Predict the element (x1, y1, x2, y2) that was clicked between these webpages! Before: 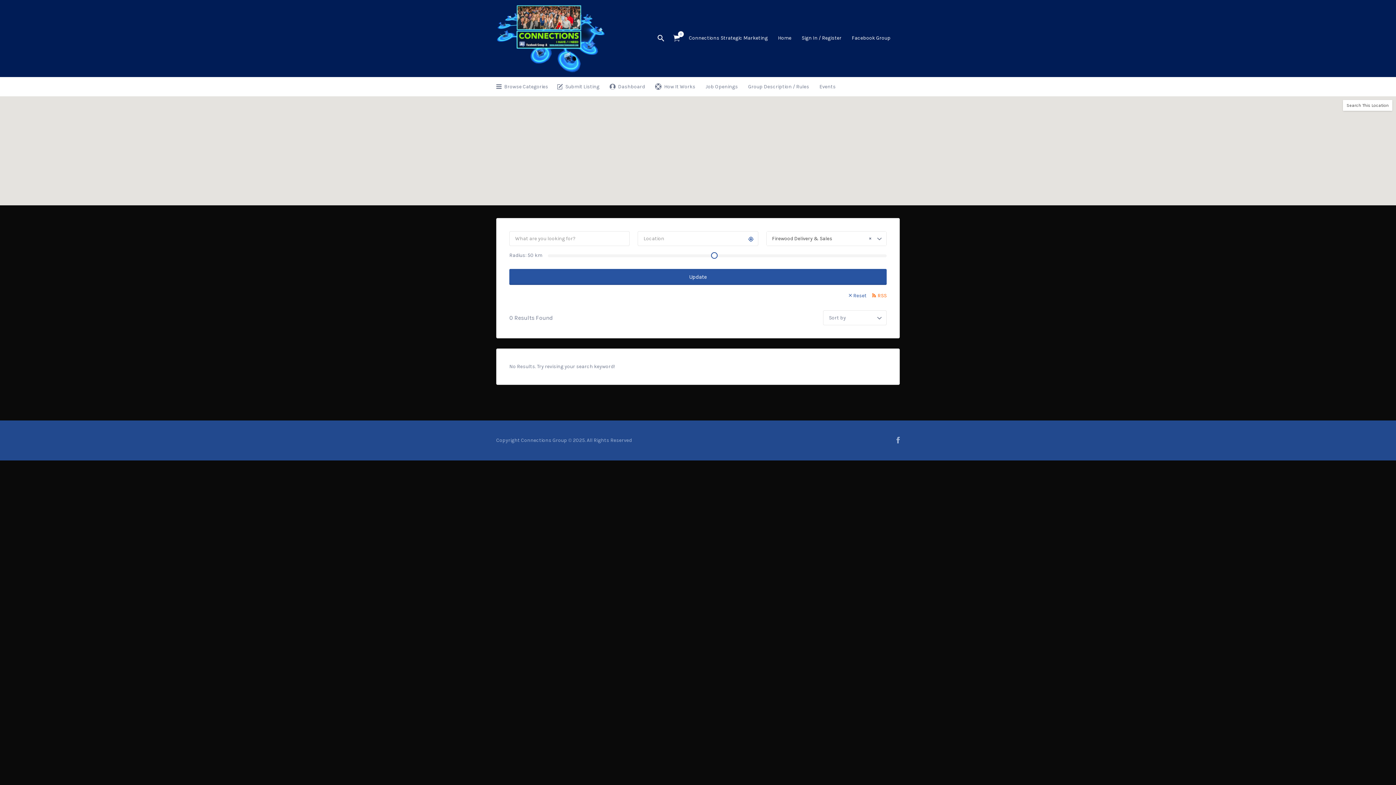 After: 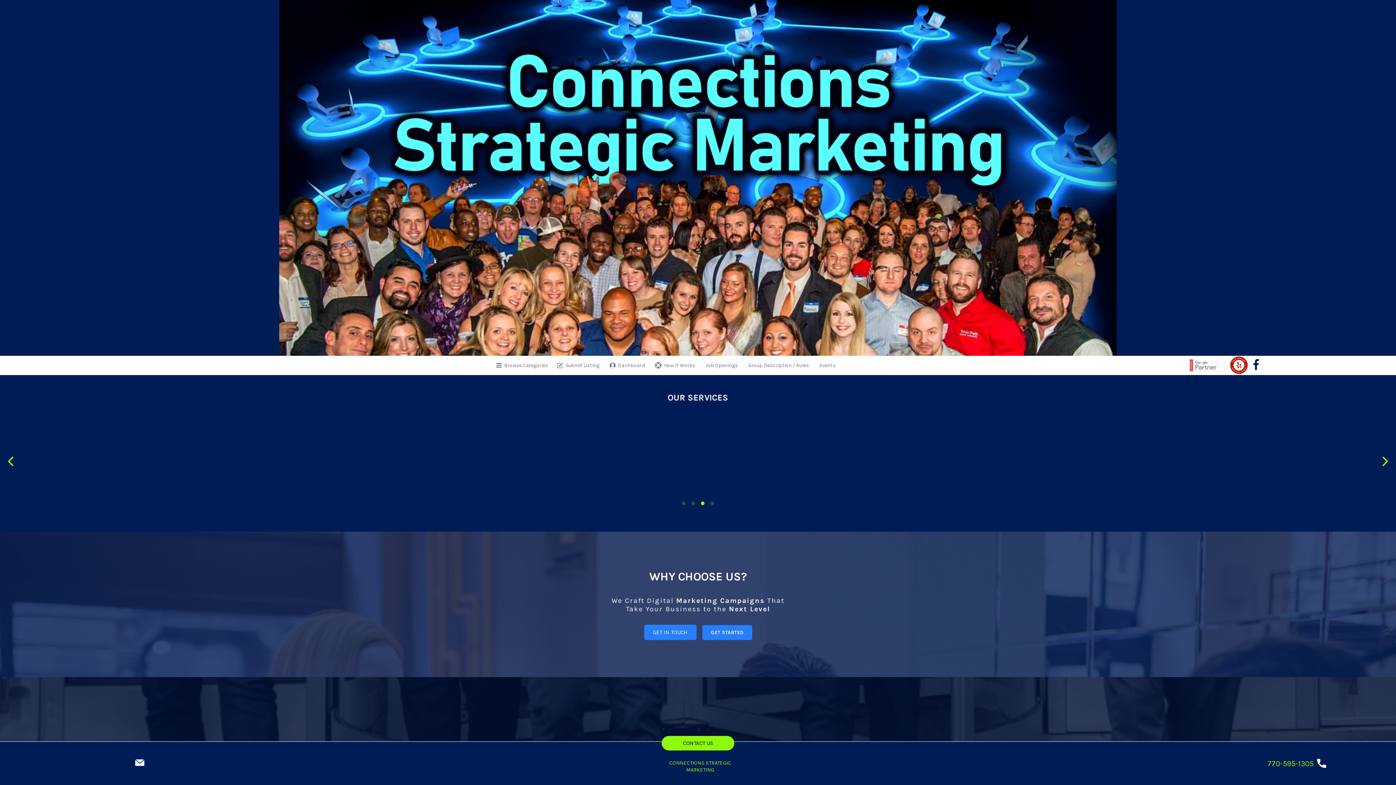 Action: label: Connections Strategic Marketing bbox: (689, 28, 768, 47)